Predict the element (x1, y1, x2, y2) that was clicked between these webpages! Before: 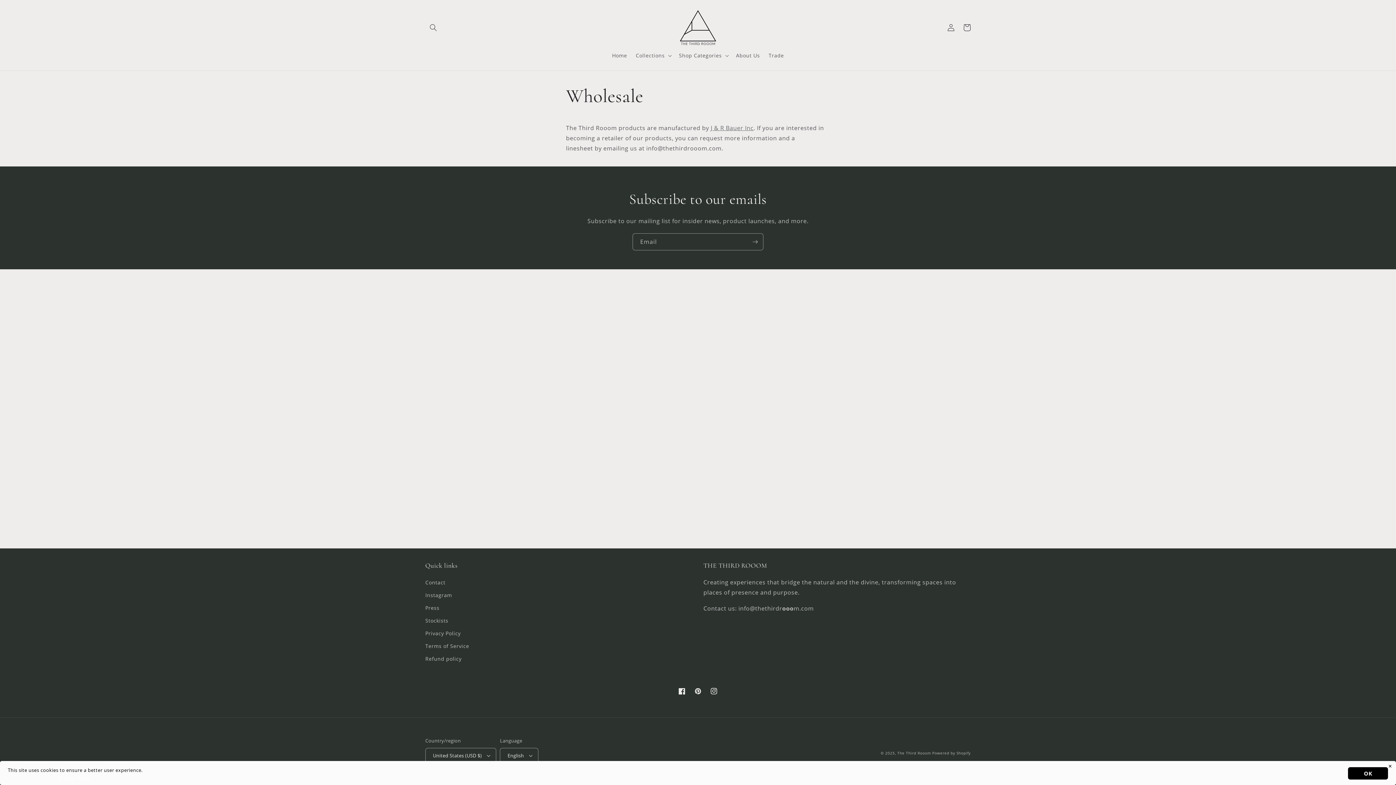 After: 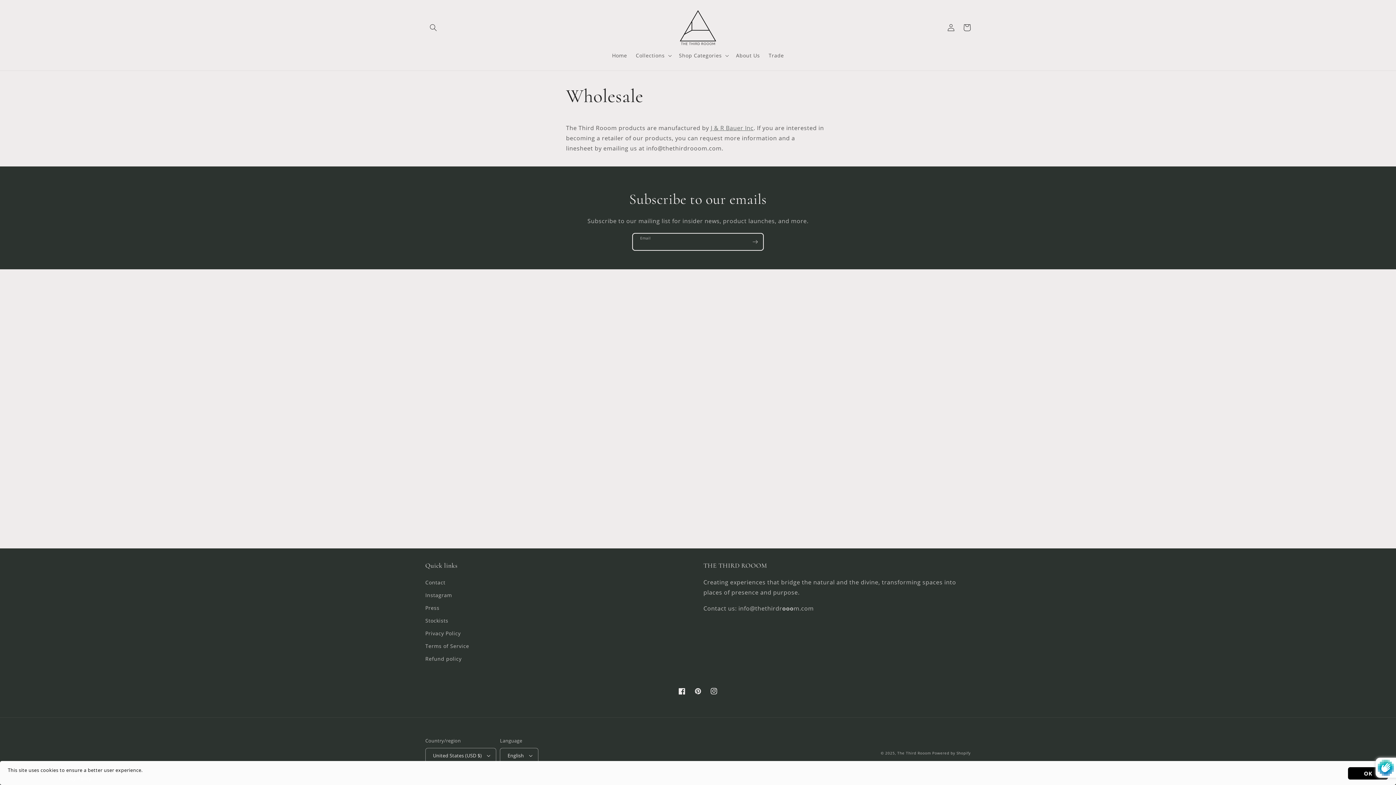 Action: label: Subscribe bbox: (747, 233, 763, 250)